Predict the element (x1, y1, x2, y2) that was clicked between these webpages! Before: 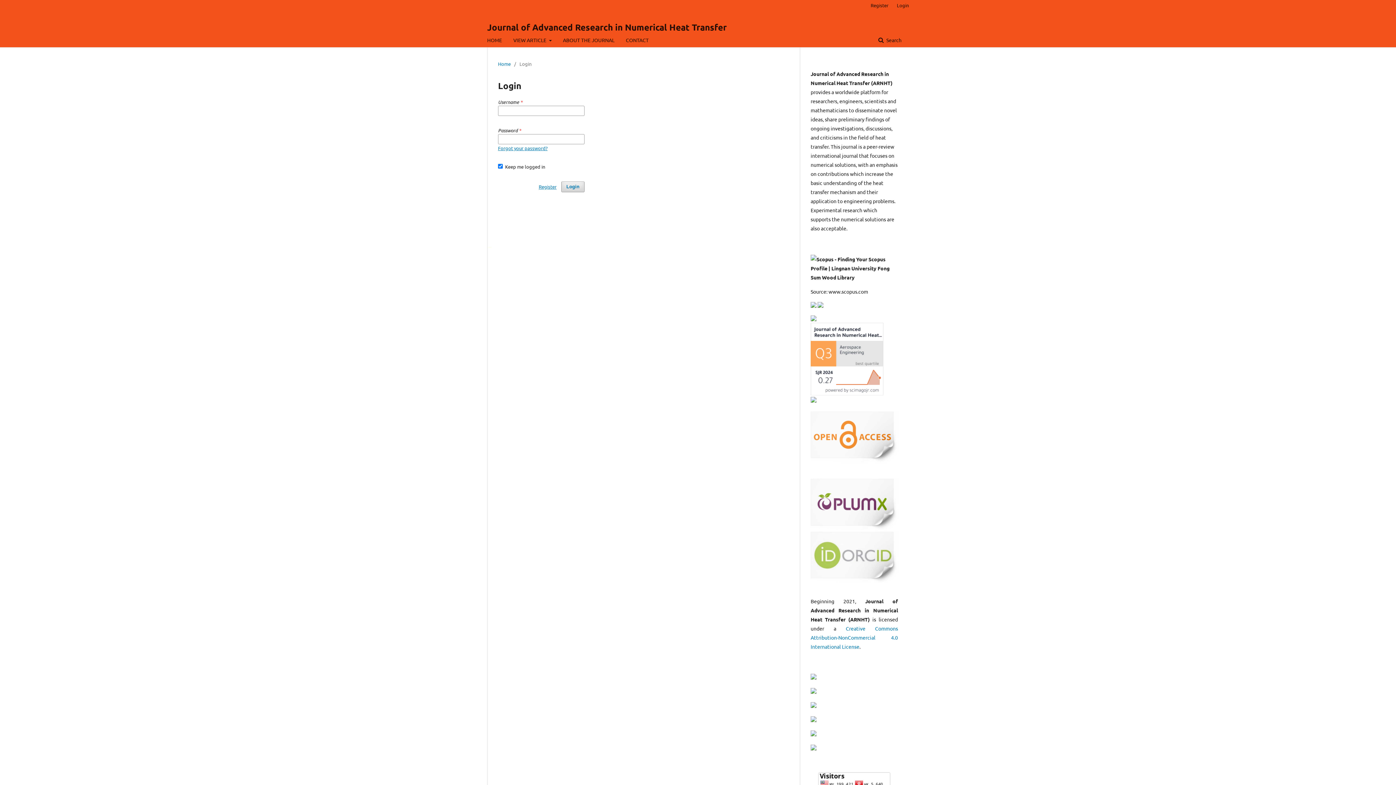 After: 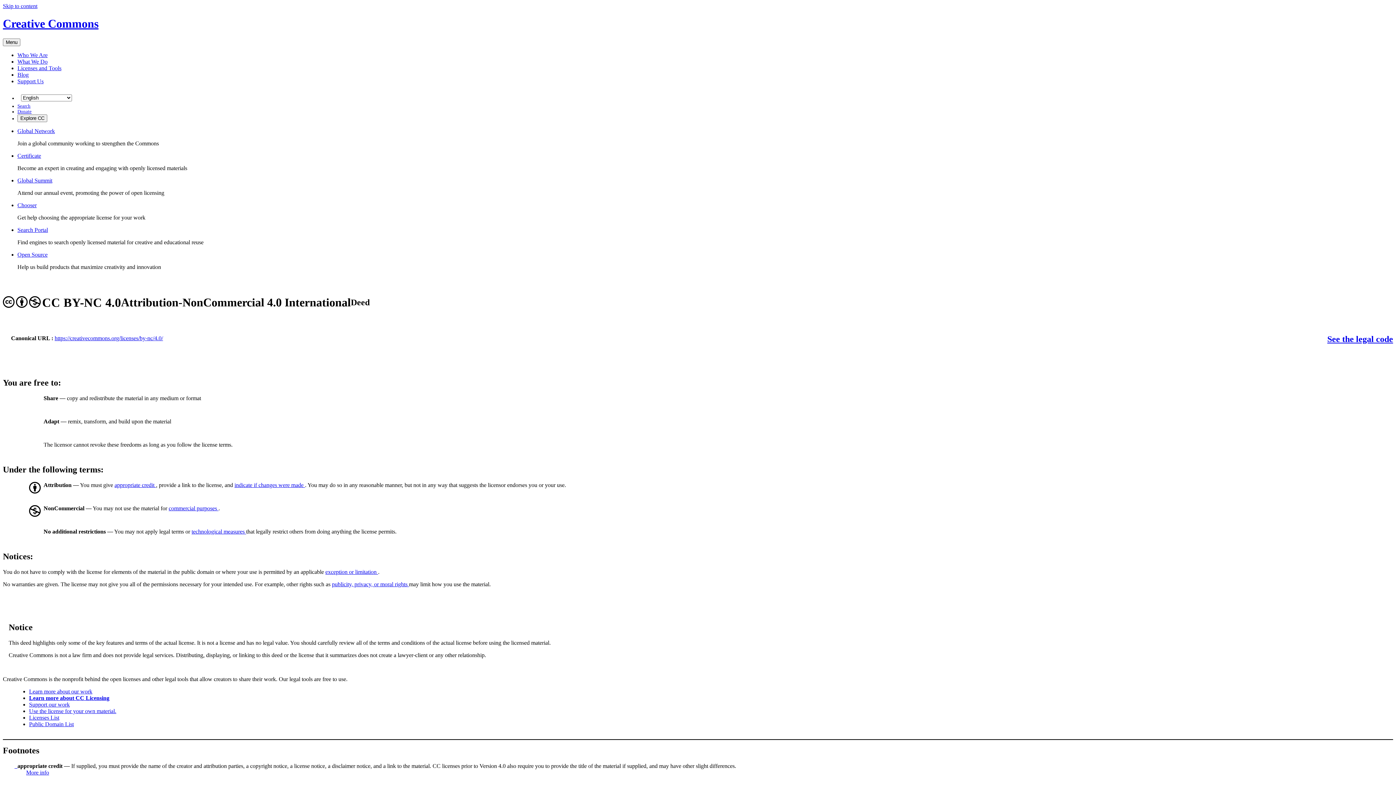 Action: bbox: (810, 625, 898, 650) label: Creative Commons Attribution-NonCommercial 4.0 International License